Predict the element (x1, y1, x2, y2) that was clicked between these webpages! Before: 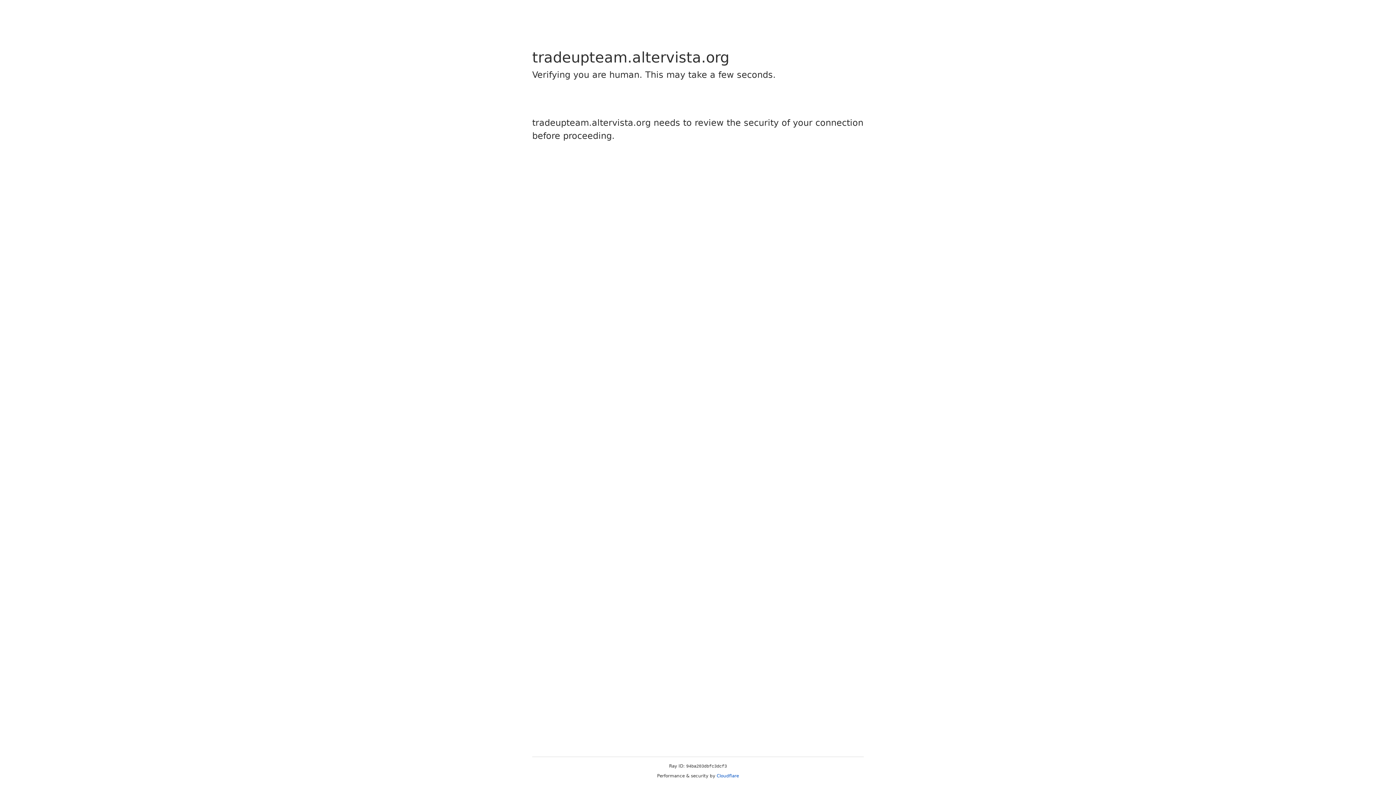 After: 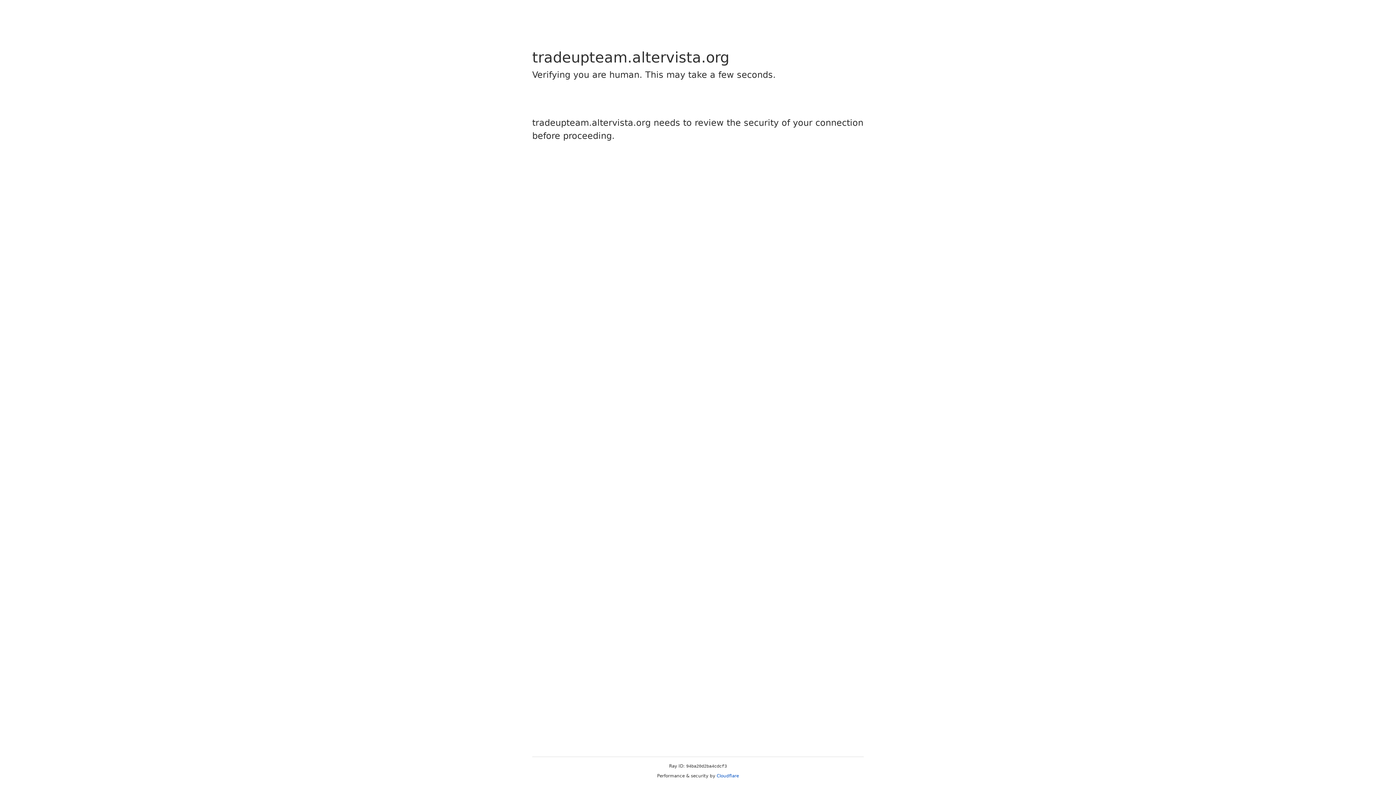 Action: label: Cloudflare bbox: (716, 773, 739, 778)